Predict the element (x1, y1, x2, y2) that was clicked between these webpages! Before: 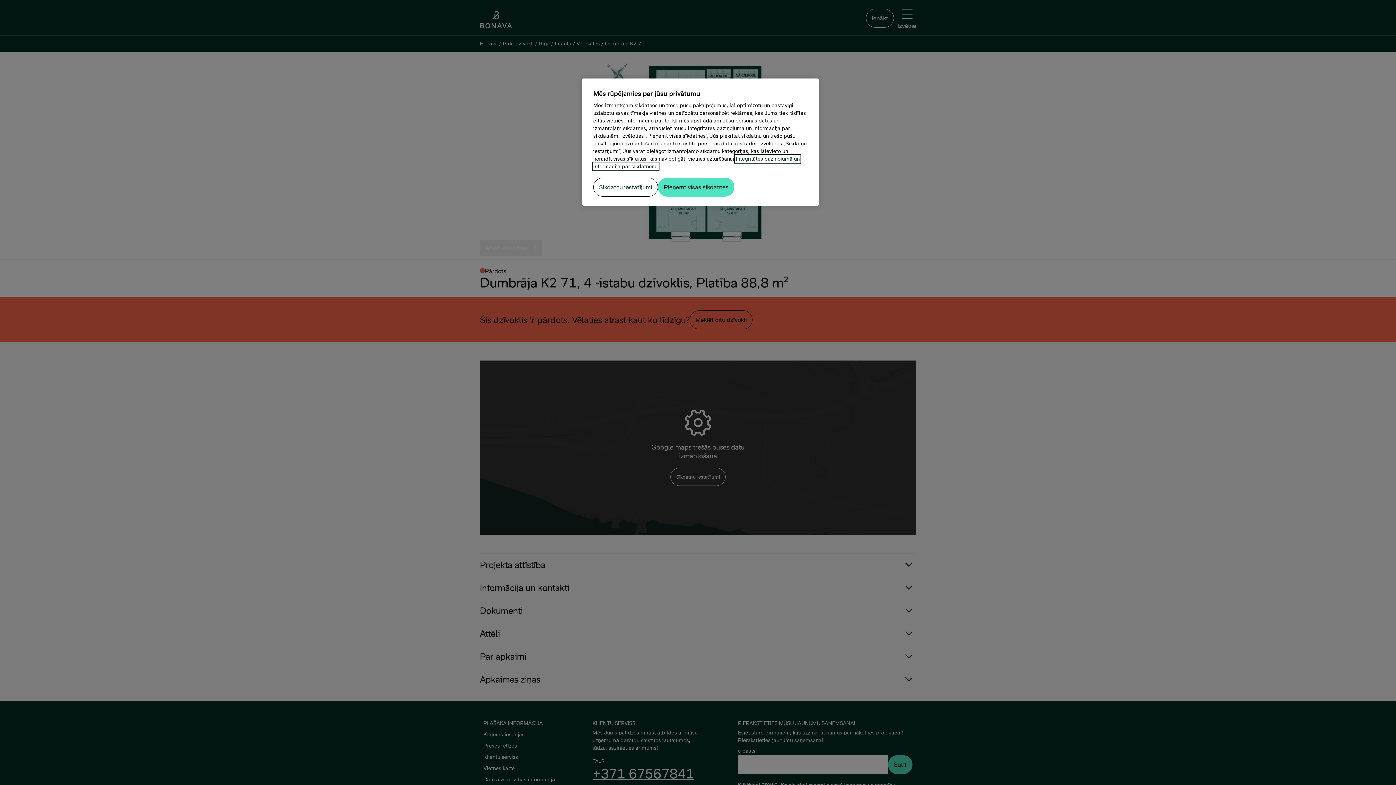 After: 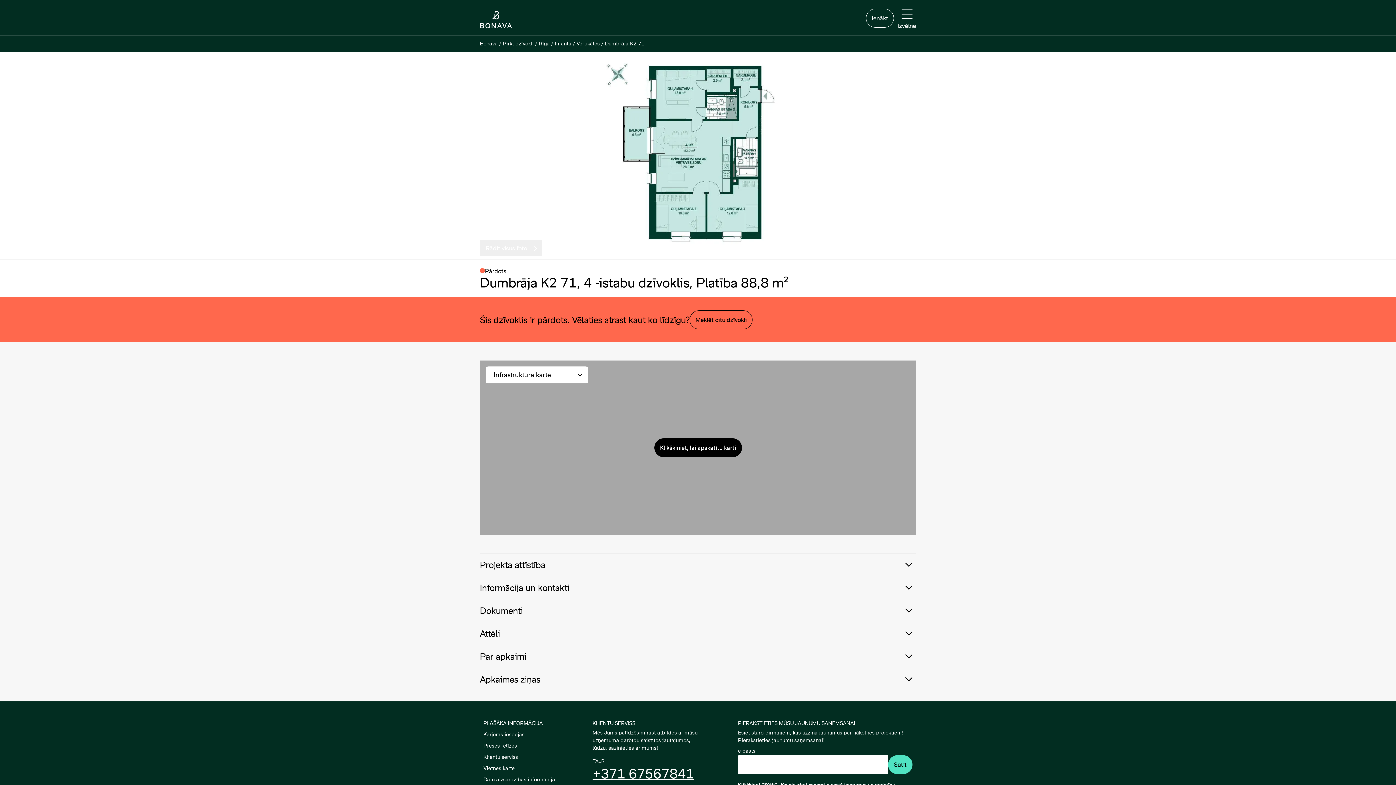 Action: bbox: (658, 177, 734, 196) label: Pieņemt visas sīkdatnes